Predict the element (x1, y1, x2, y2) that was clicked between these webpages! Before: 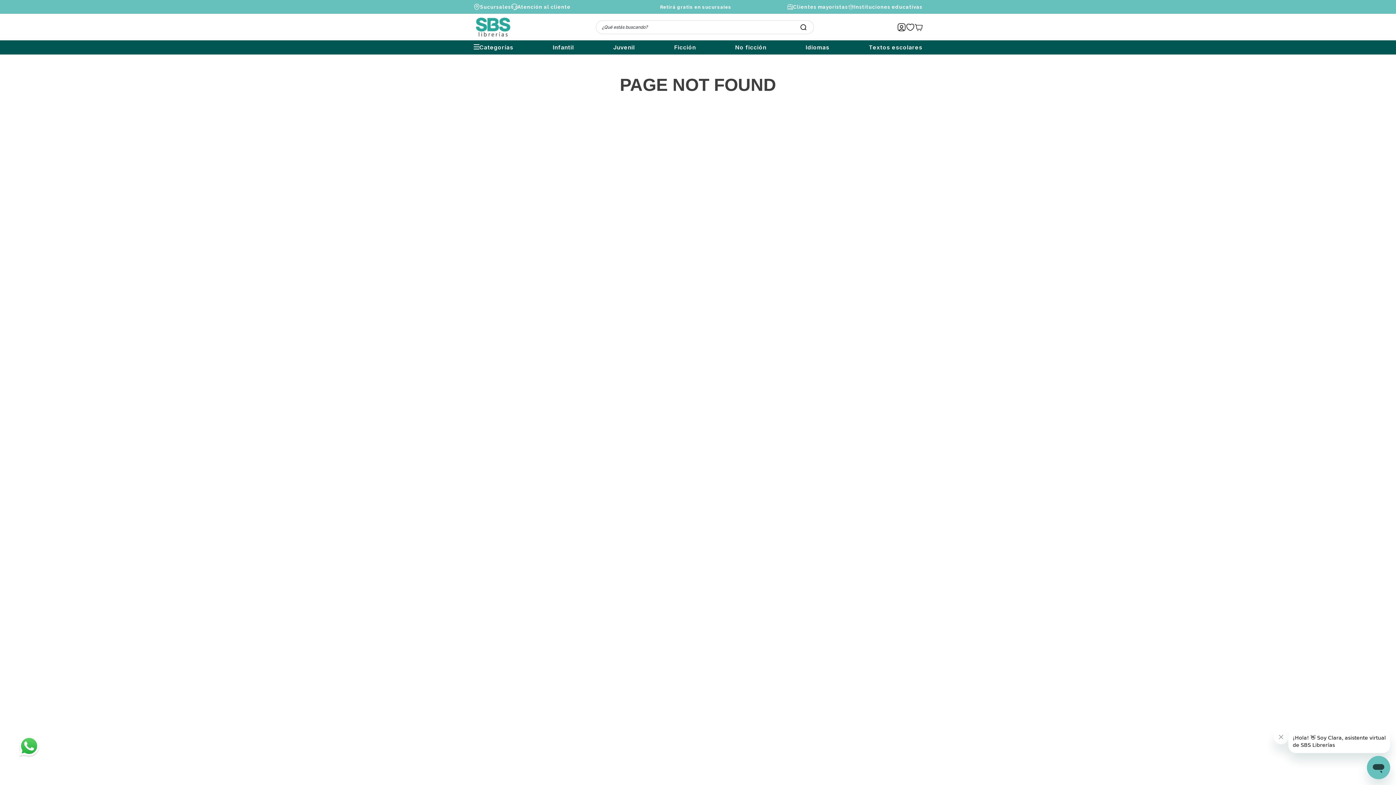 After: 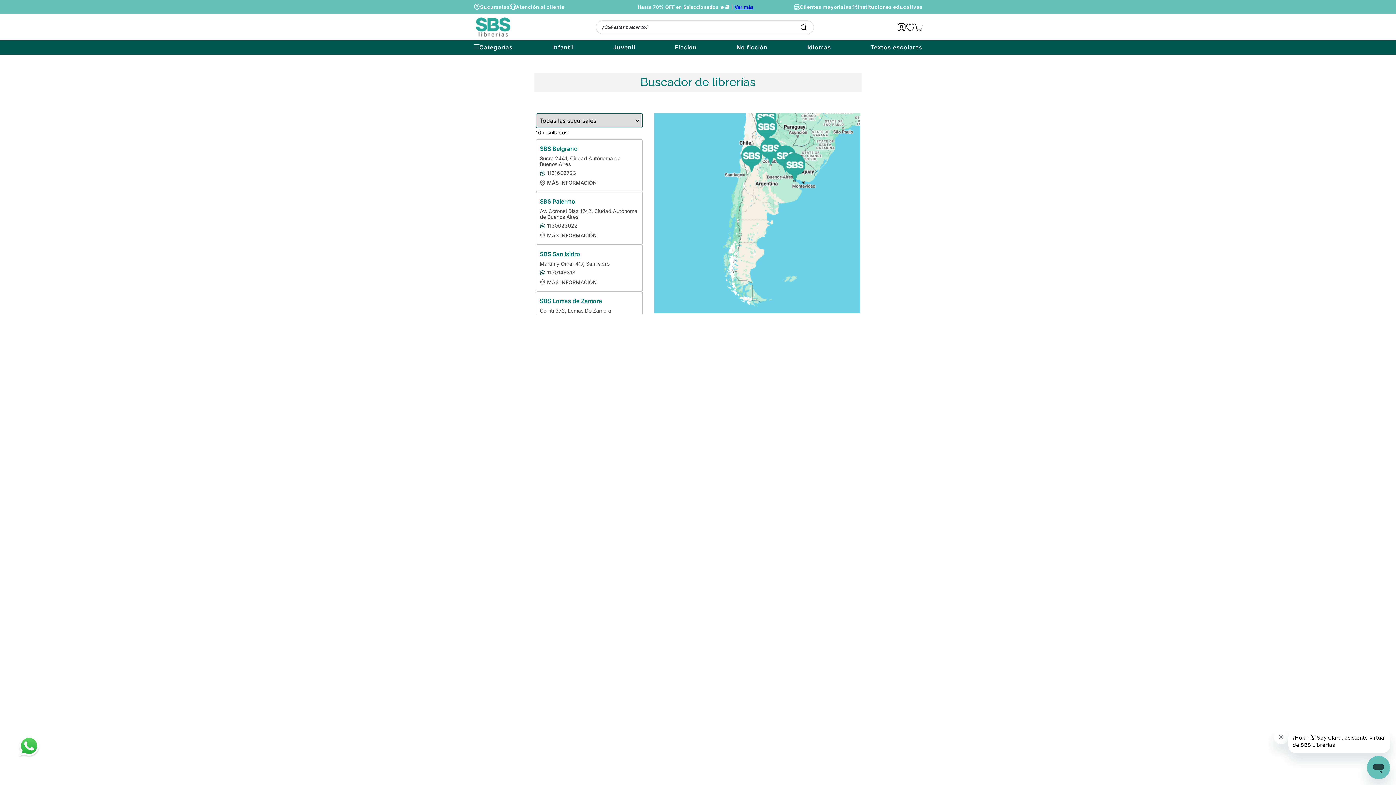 Action: label: Sucursales bbox: (473, 2, 511, 9)